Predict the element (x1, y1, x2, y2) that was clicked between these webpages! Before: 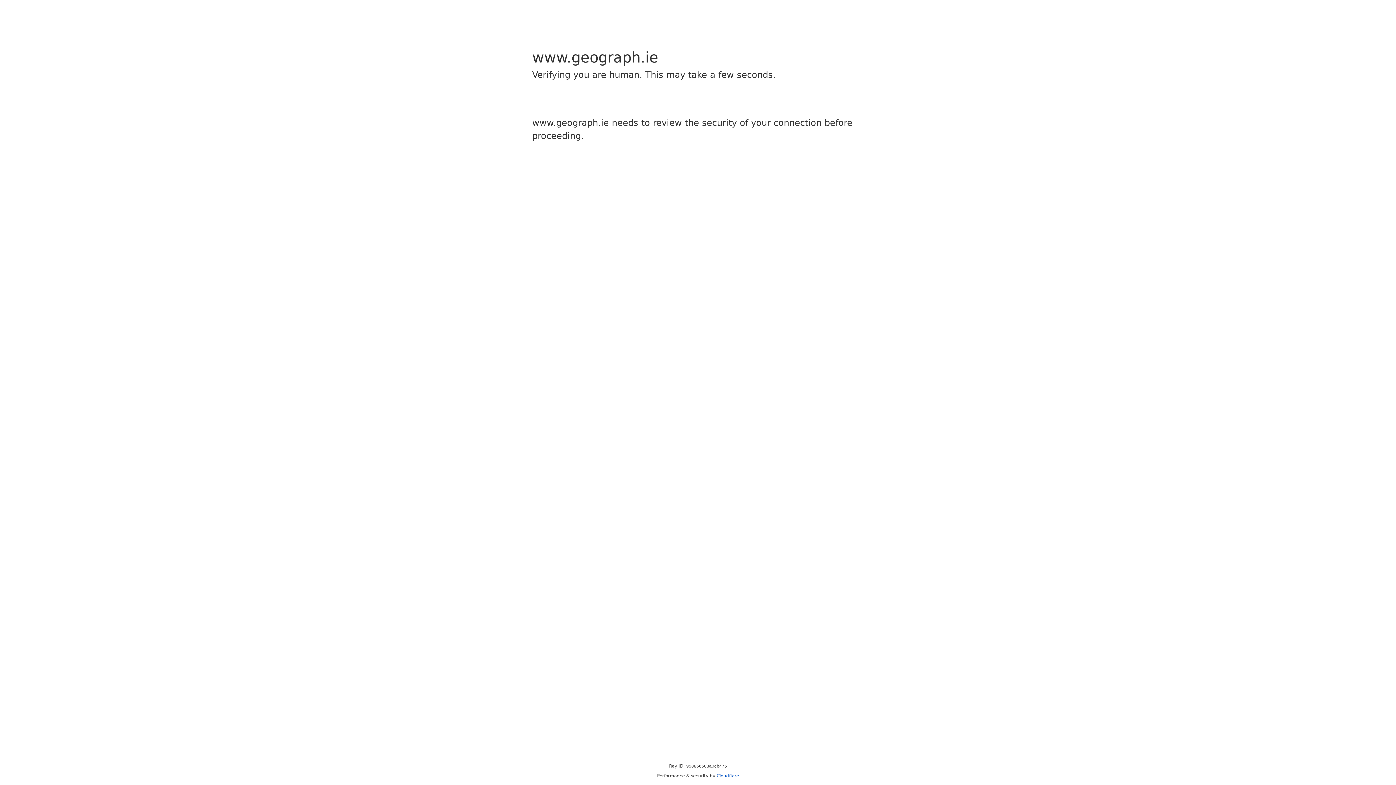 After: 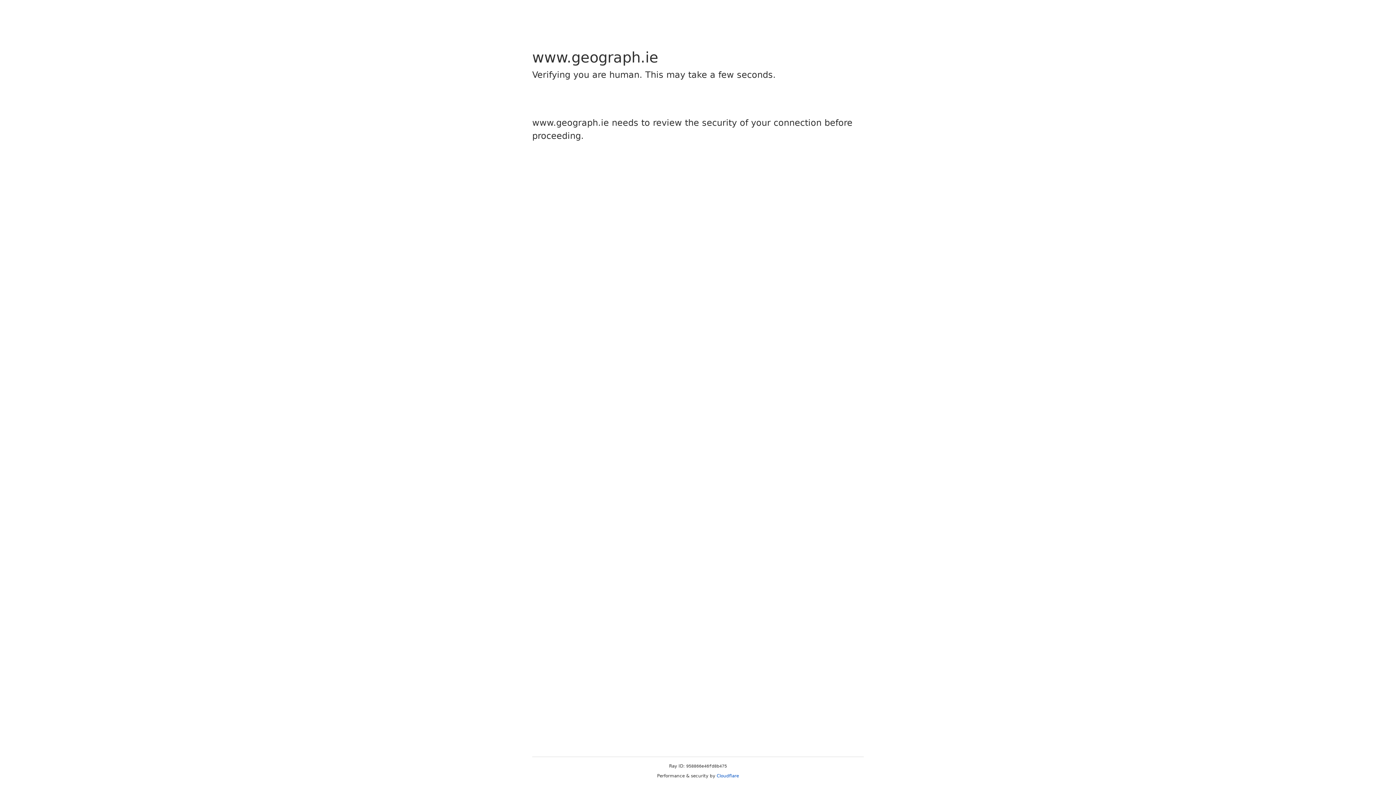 Action: label: Cloudflare bbox: (716, 773, 739, 778)